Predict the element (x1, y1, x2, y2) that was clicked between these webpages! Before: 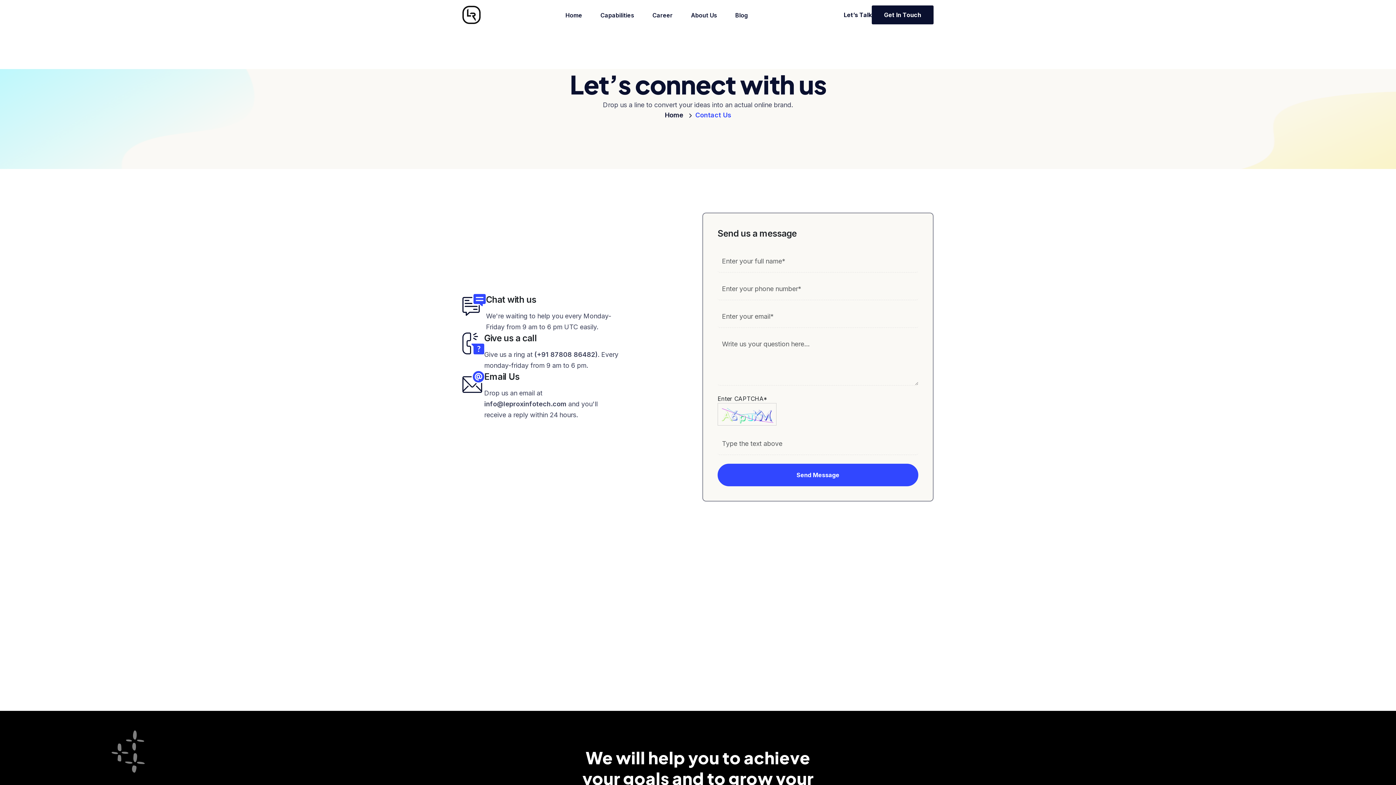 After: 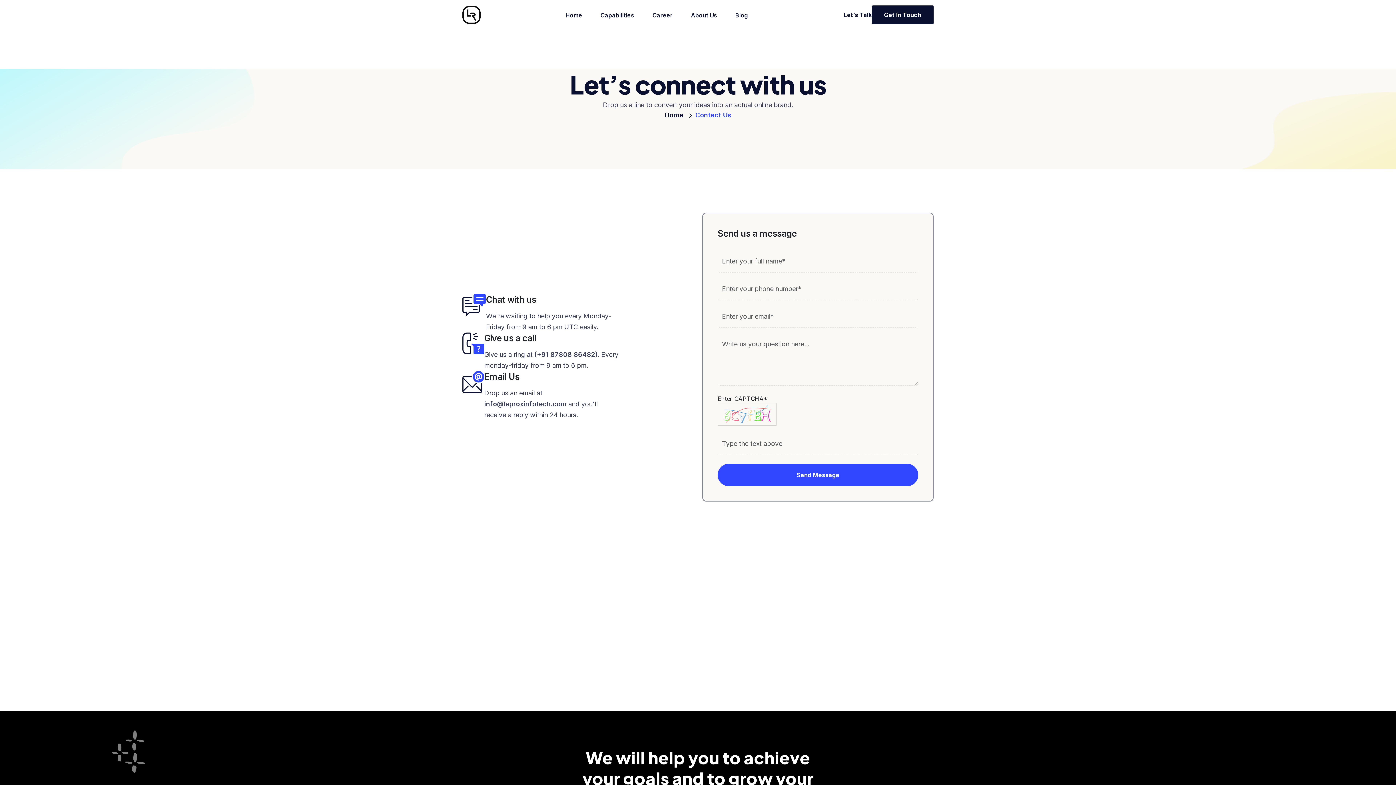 Action: label: Contact Us bbox: (695, 110, 731, 119)